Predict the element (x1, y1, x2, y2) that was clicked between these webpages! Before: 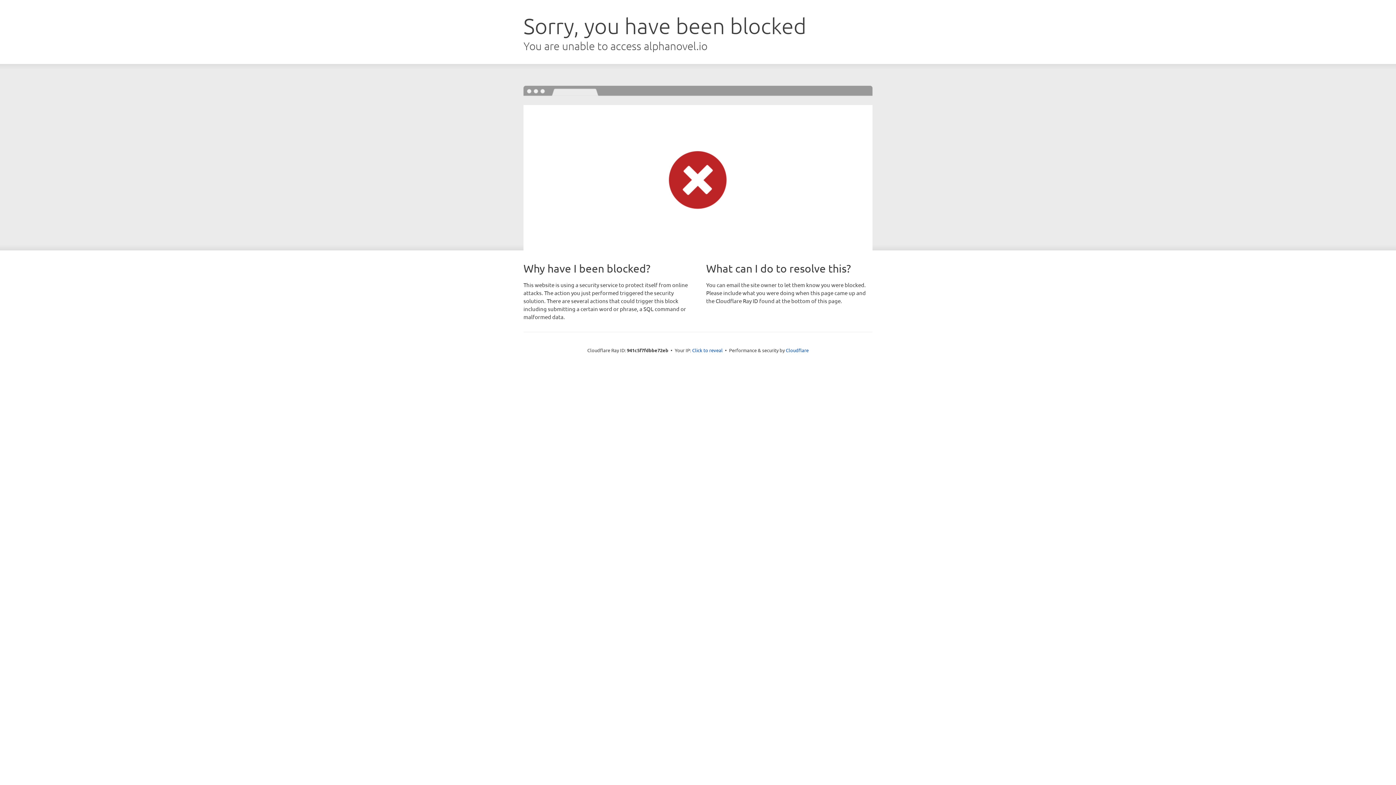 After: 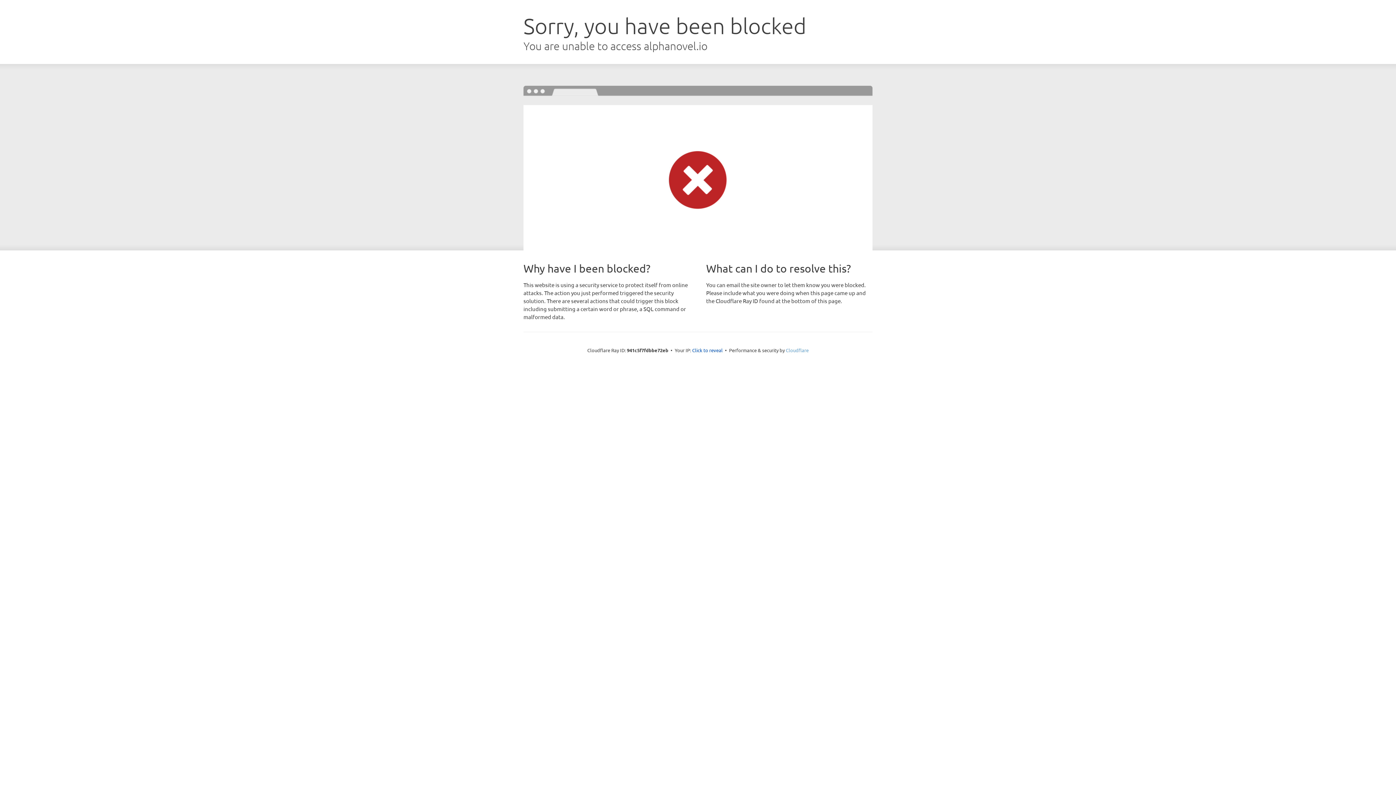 Action: bbox: (786, 347, 808, 353) label: Cloudflare